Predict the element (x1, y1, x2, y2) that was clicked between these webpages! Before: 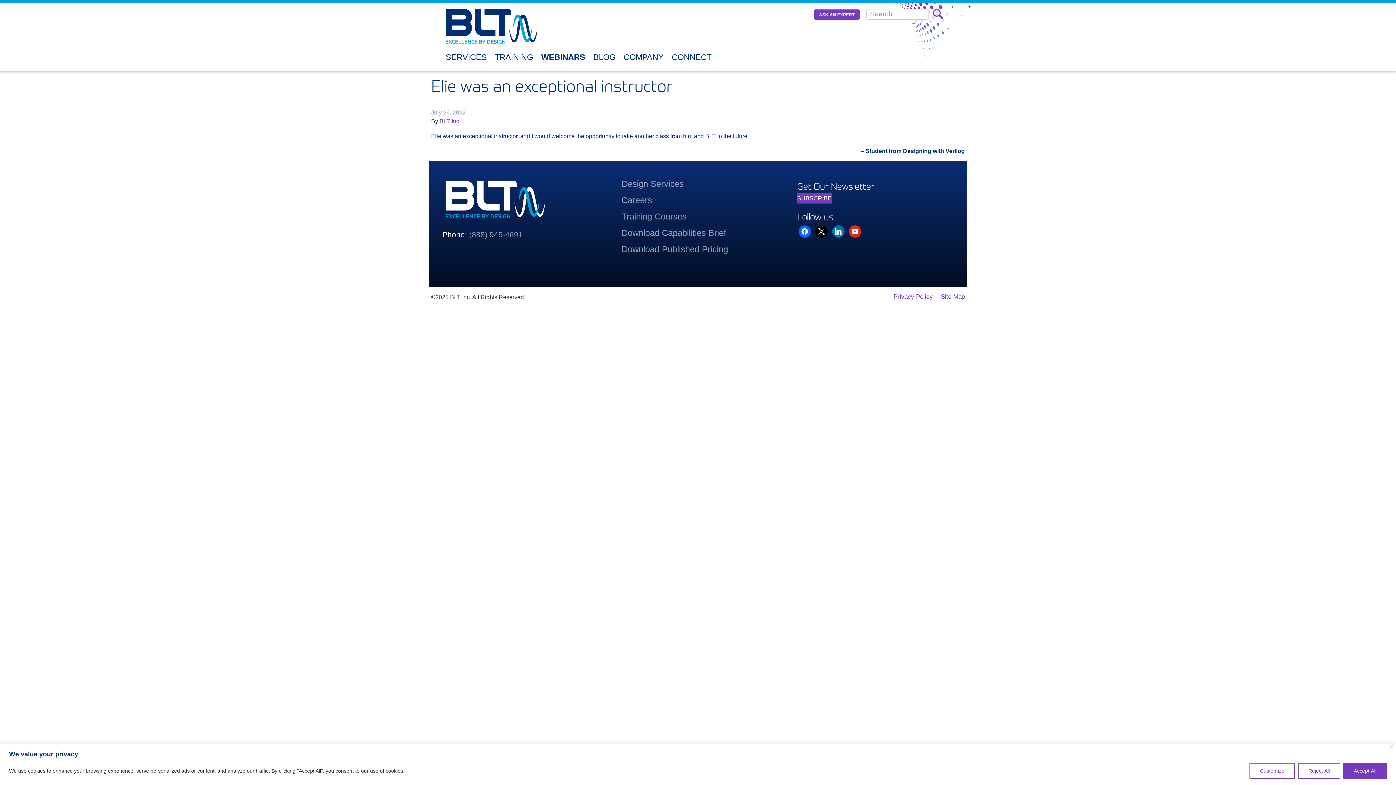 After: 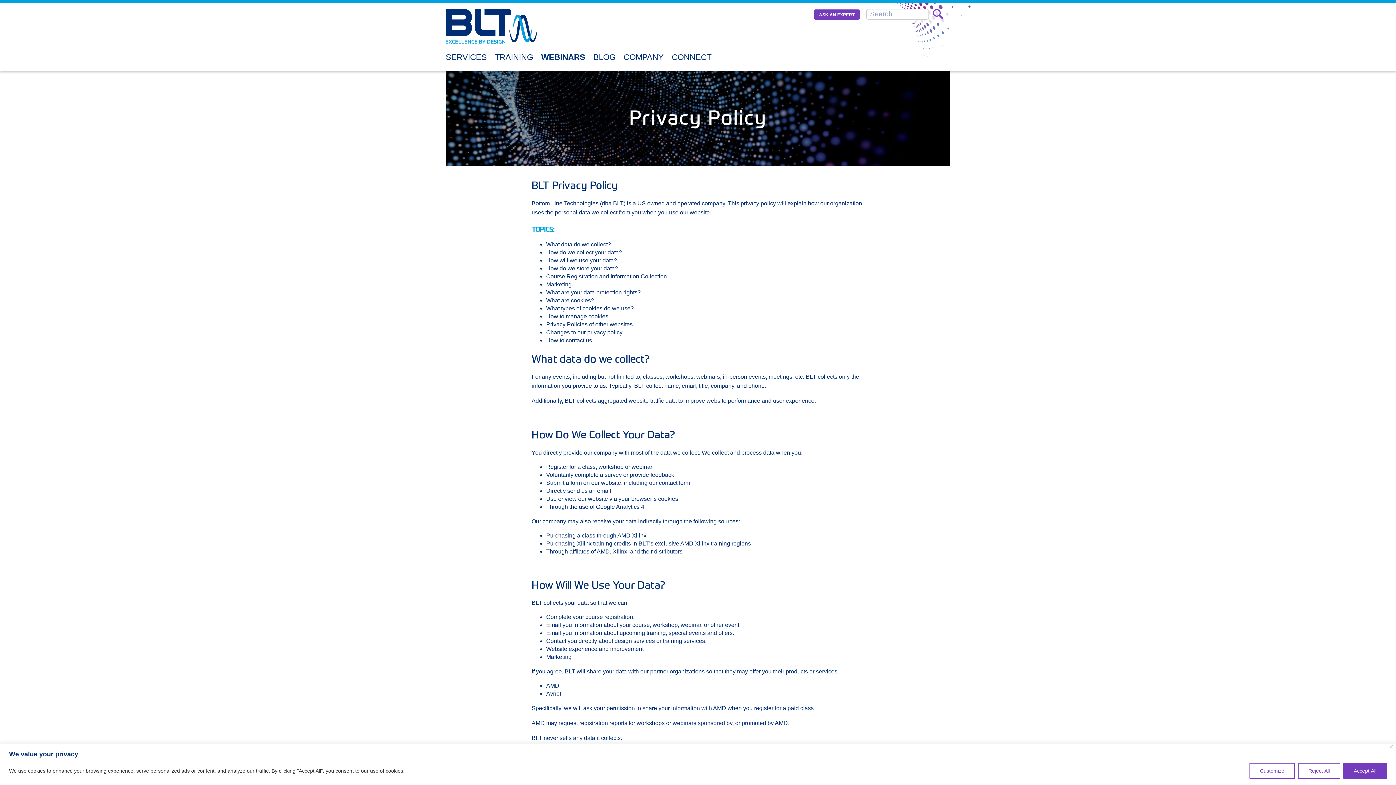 Action: label: Privacy Policy bbox: (893, 293, 932, 300)